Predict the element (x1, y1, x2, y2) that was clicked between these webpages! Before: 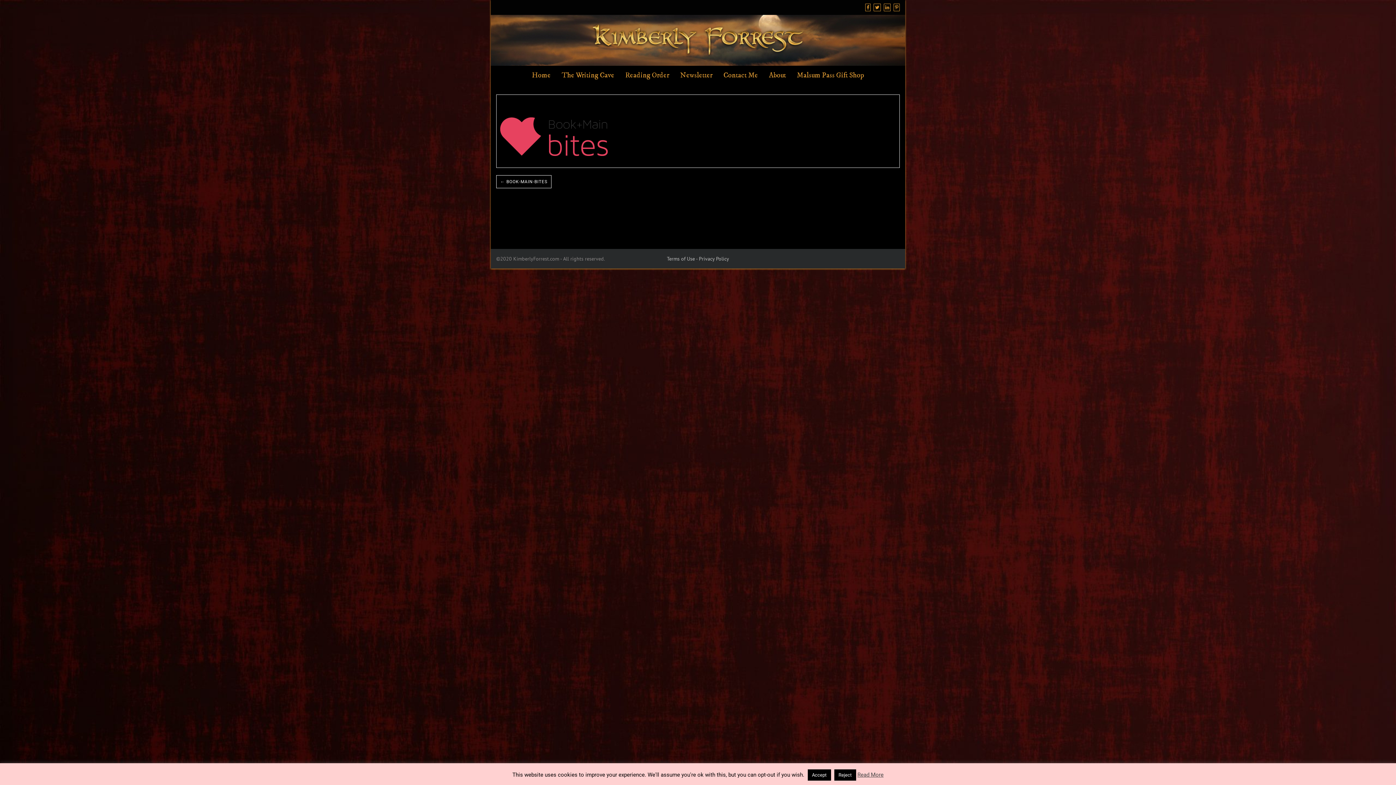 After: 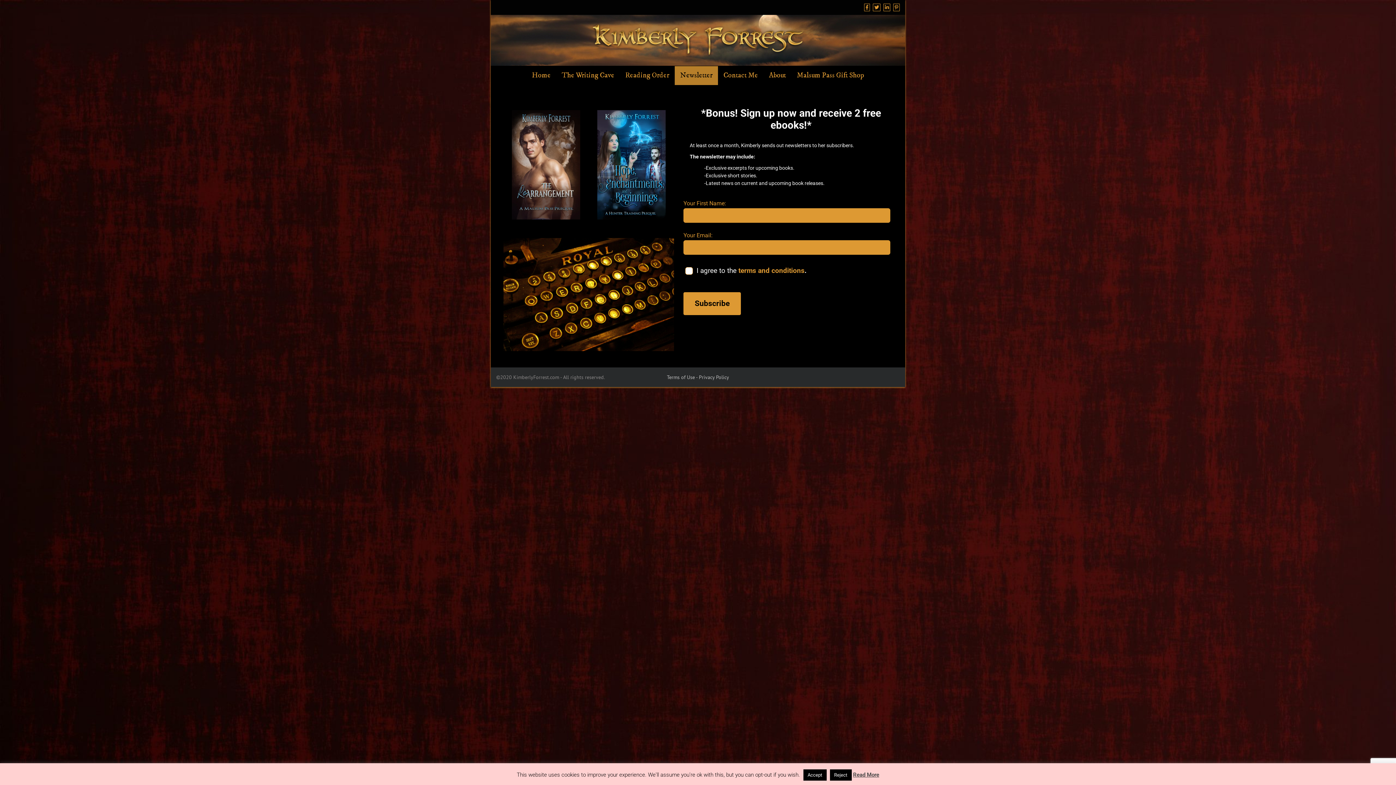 Action: label: Newsletter bbox: (674, 66, 718, 85)